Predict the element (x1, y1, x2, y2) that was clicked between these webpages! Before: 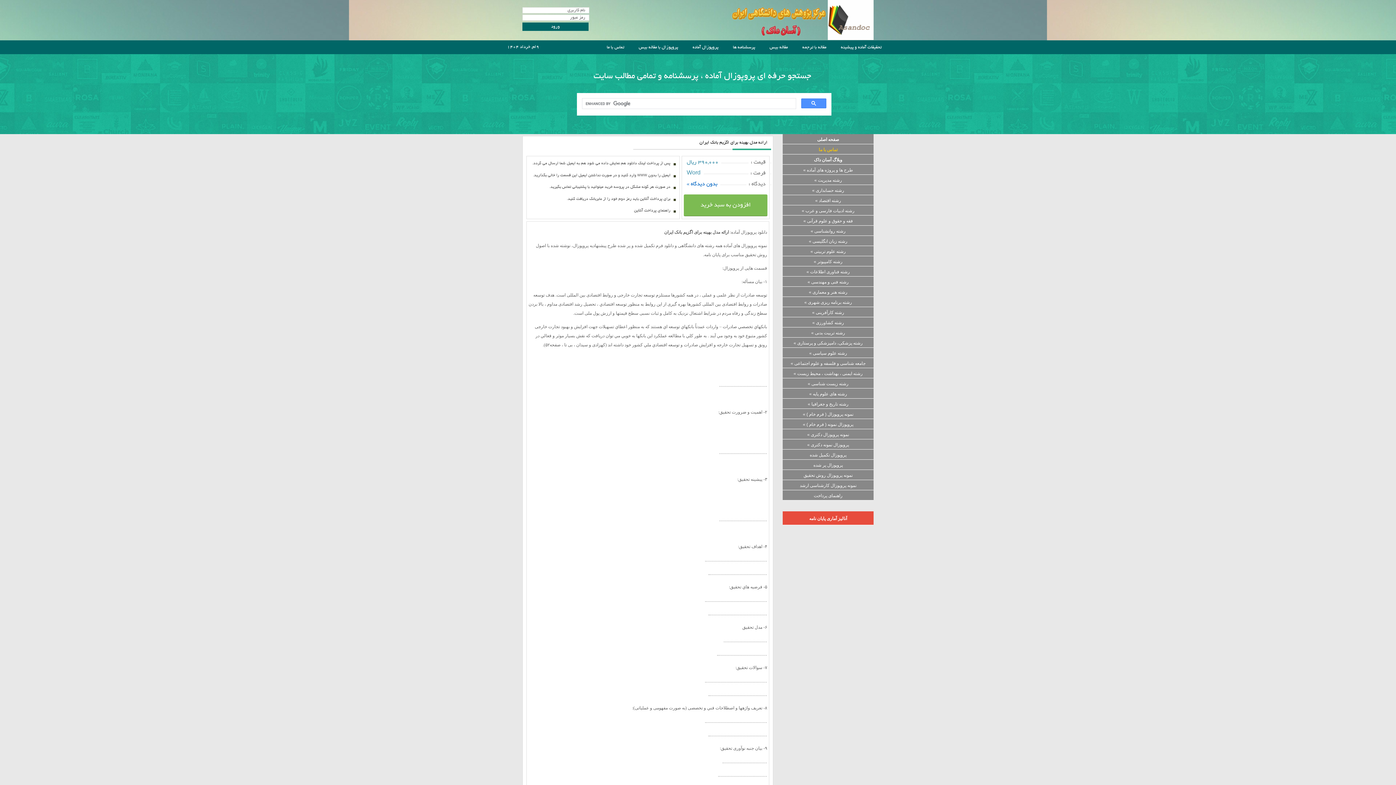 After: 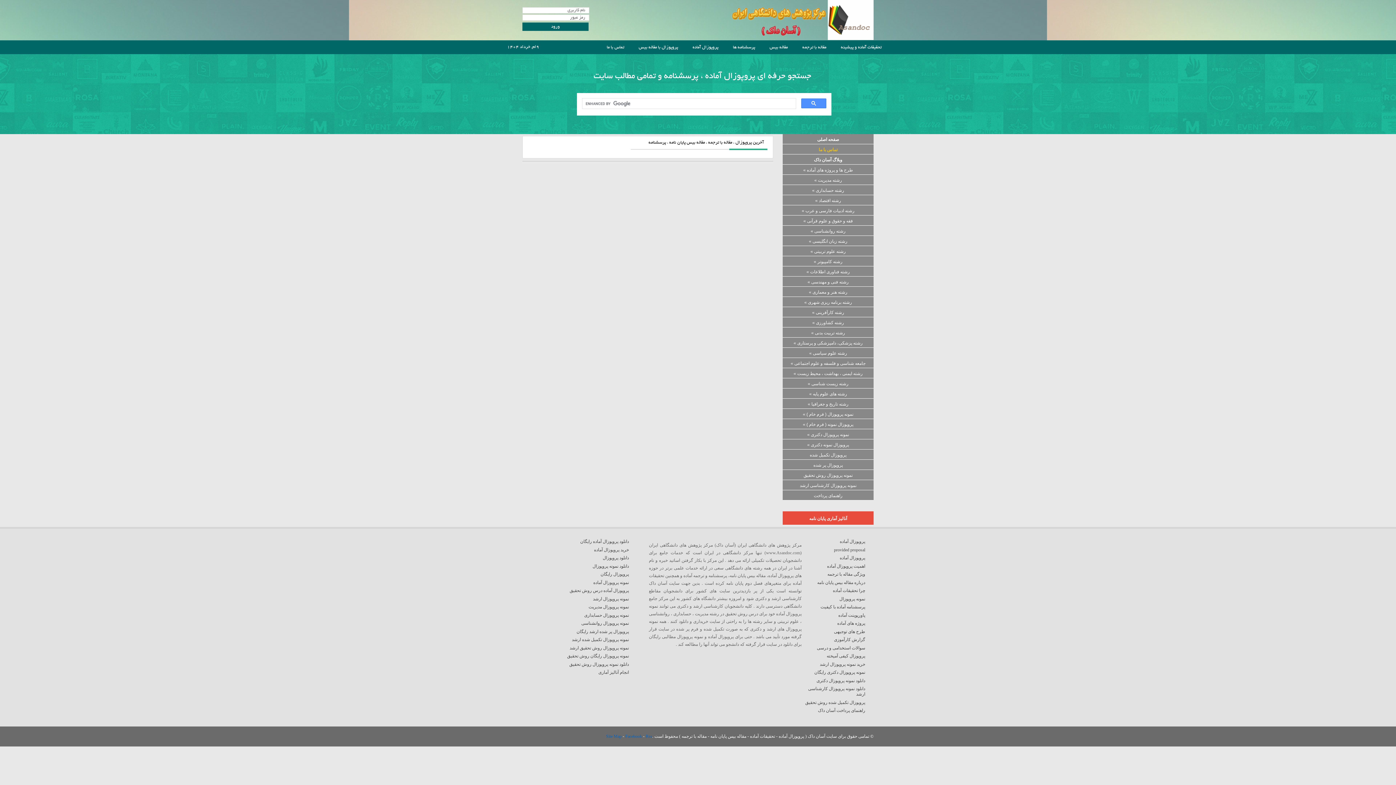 Action: bbox: (782, 184, 873, 194) label: رشته حسابداری »